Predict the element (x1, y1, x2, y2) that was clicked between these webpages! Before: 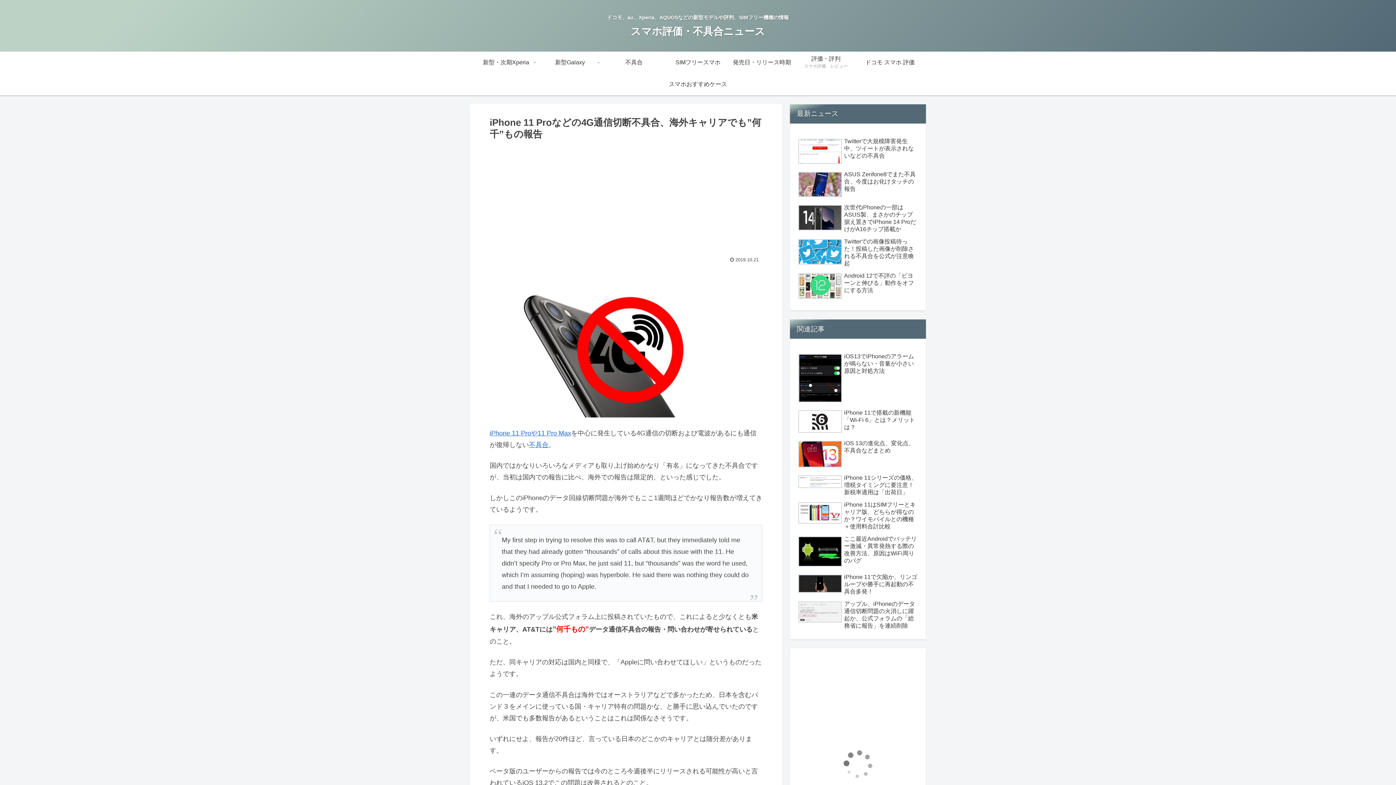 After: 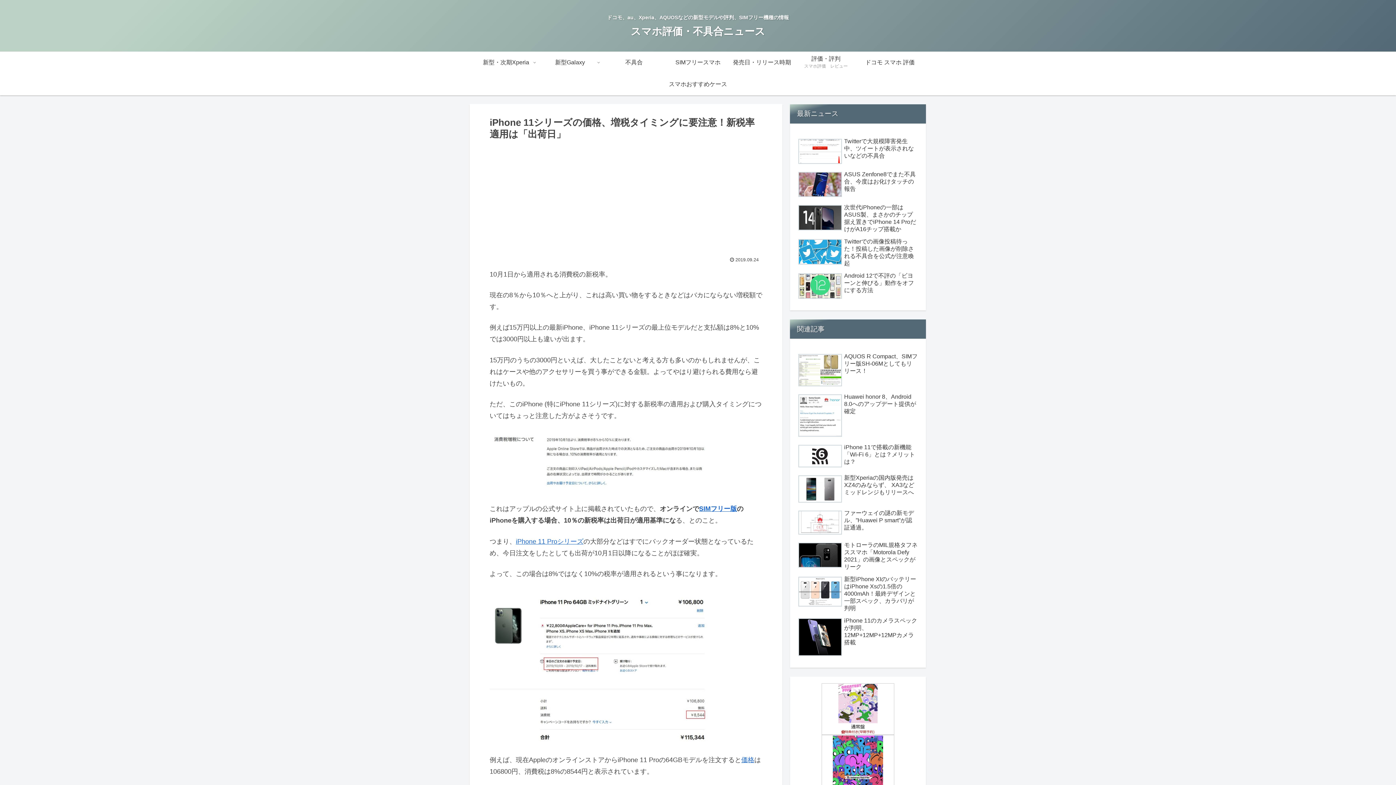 Action: bbox: (796, 472, 919, 498) label: iPhone 11シリーズの価格、増税タイミングに要注意！新税率適用は「出荷日」